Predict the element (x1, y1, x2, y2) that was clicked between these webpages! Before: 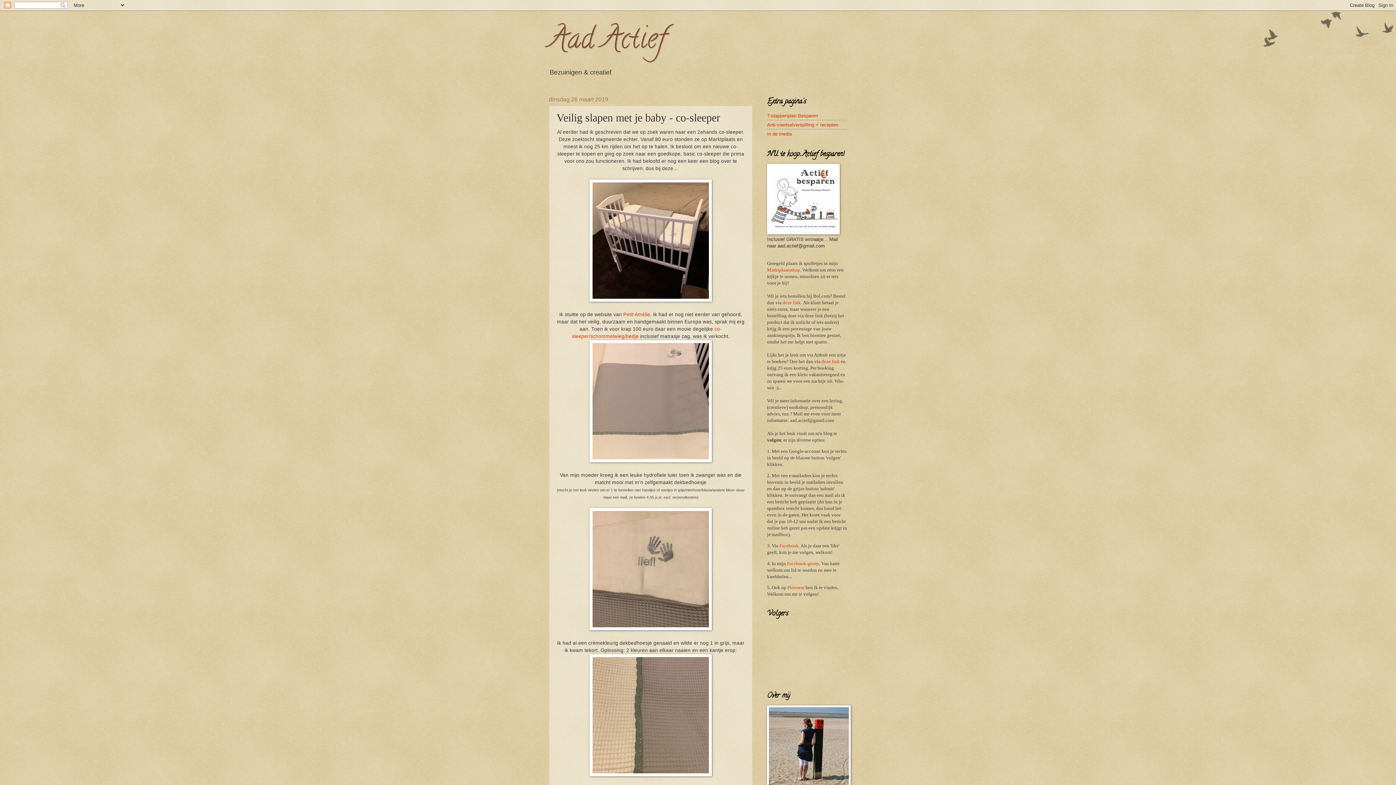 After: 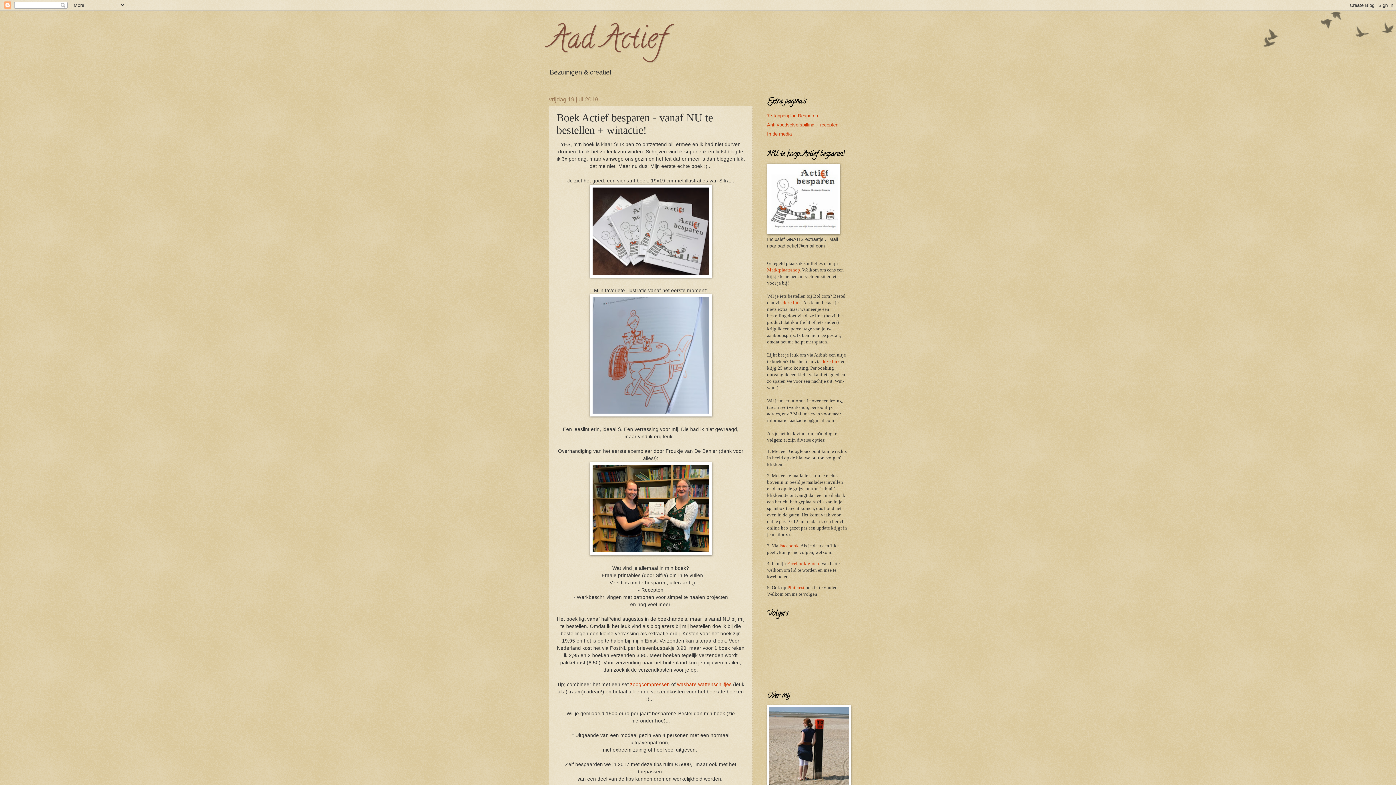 Action: bbox: (767, 230, 840, 235)